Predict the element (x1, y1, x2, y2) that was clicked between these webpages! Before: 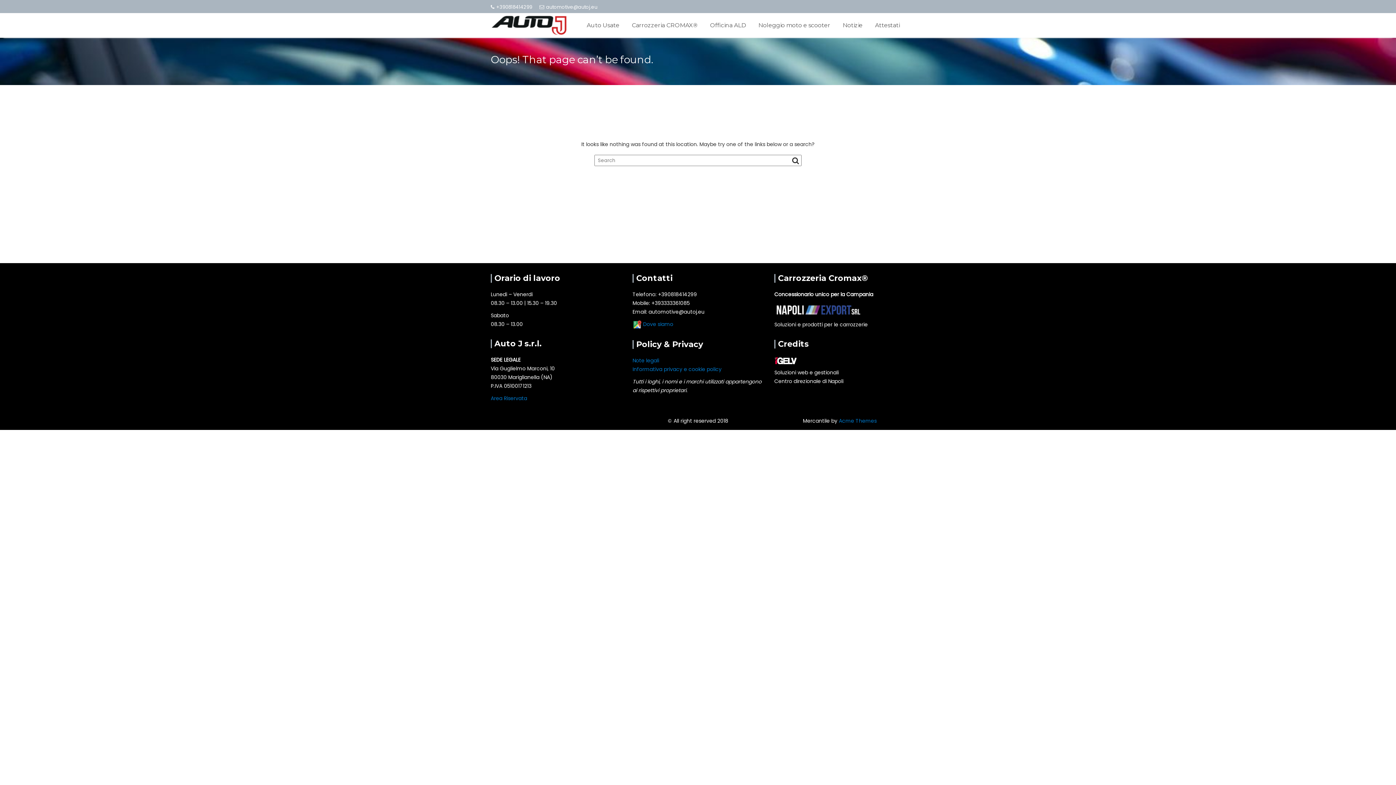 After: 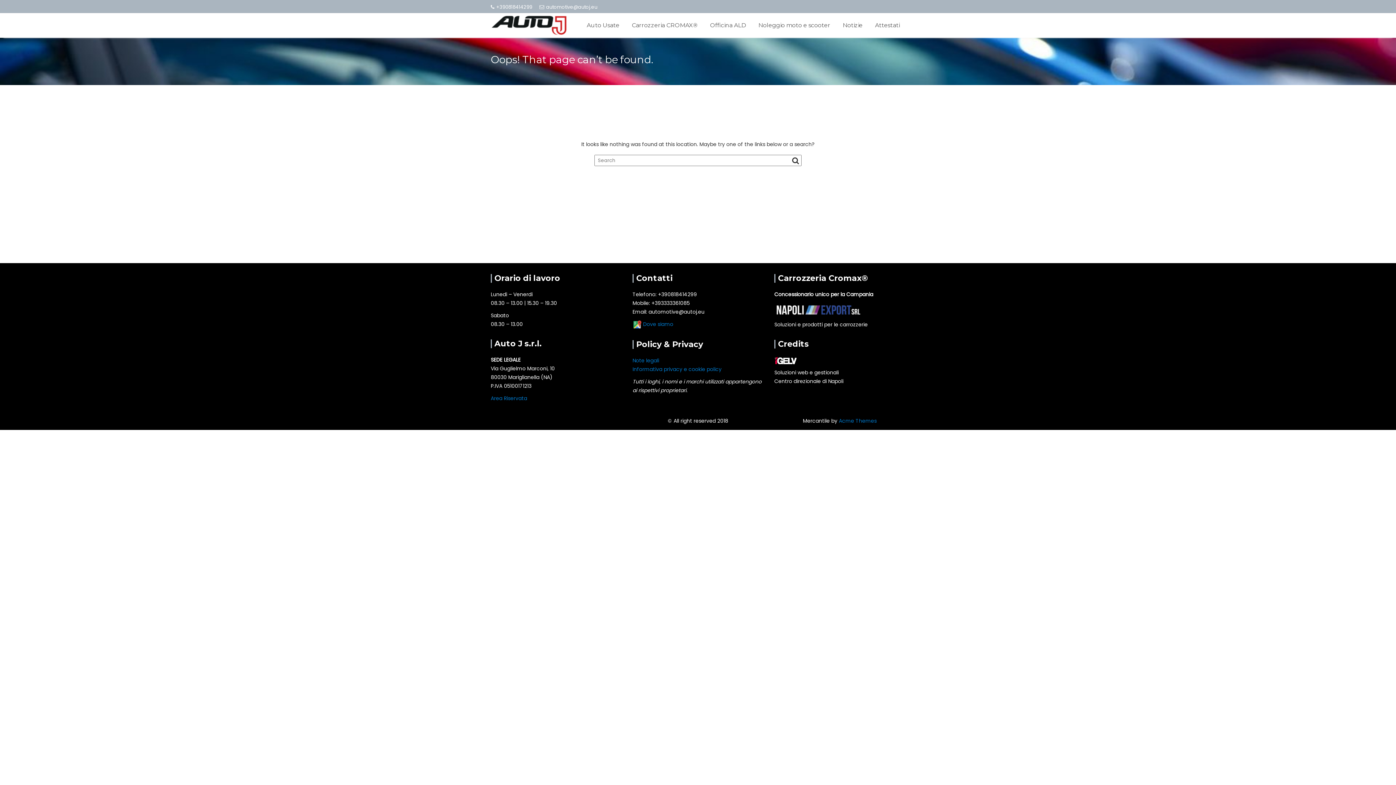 Action: label: automotive@autoj.eu bbox: (539, 3, 597, 11)